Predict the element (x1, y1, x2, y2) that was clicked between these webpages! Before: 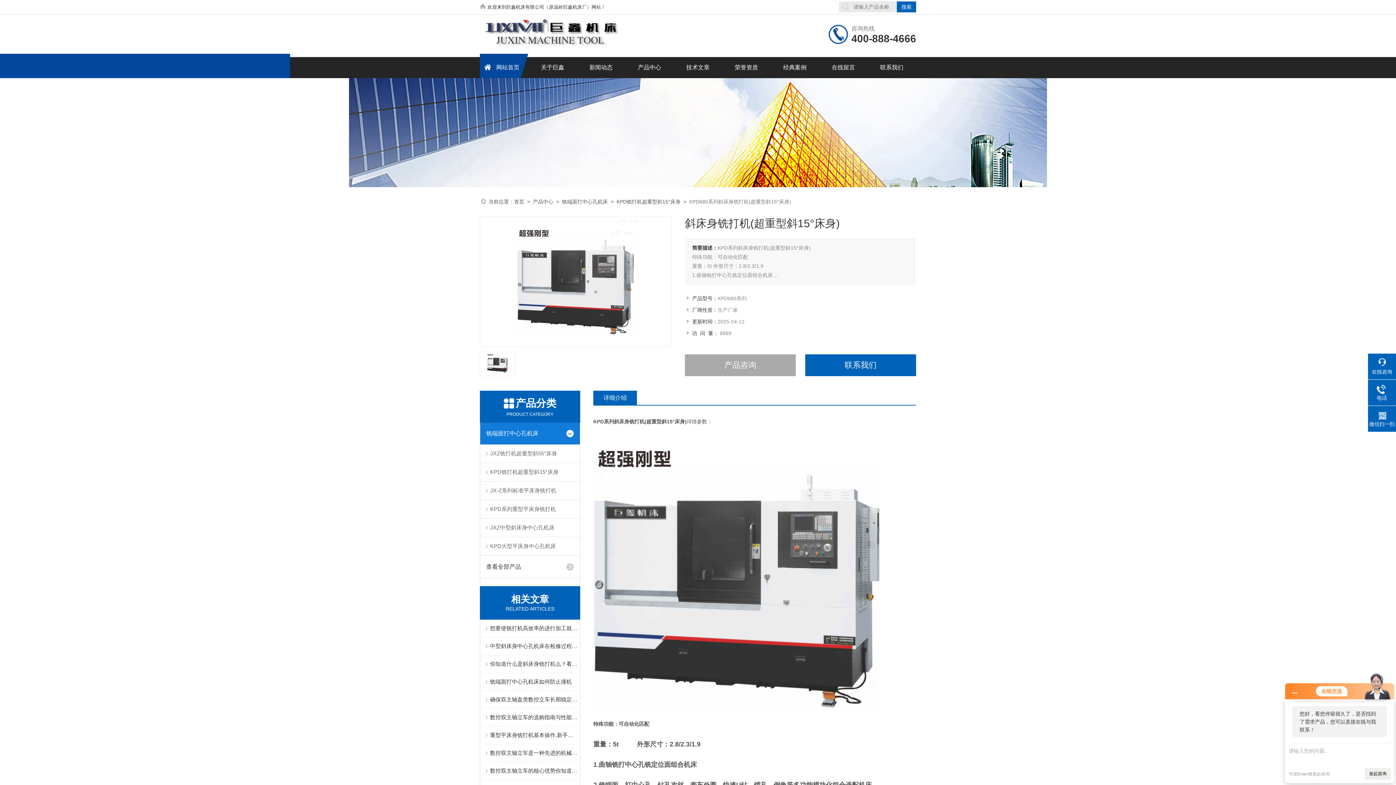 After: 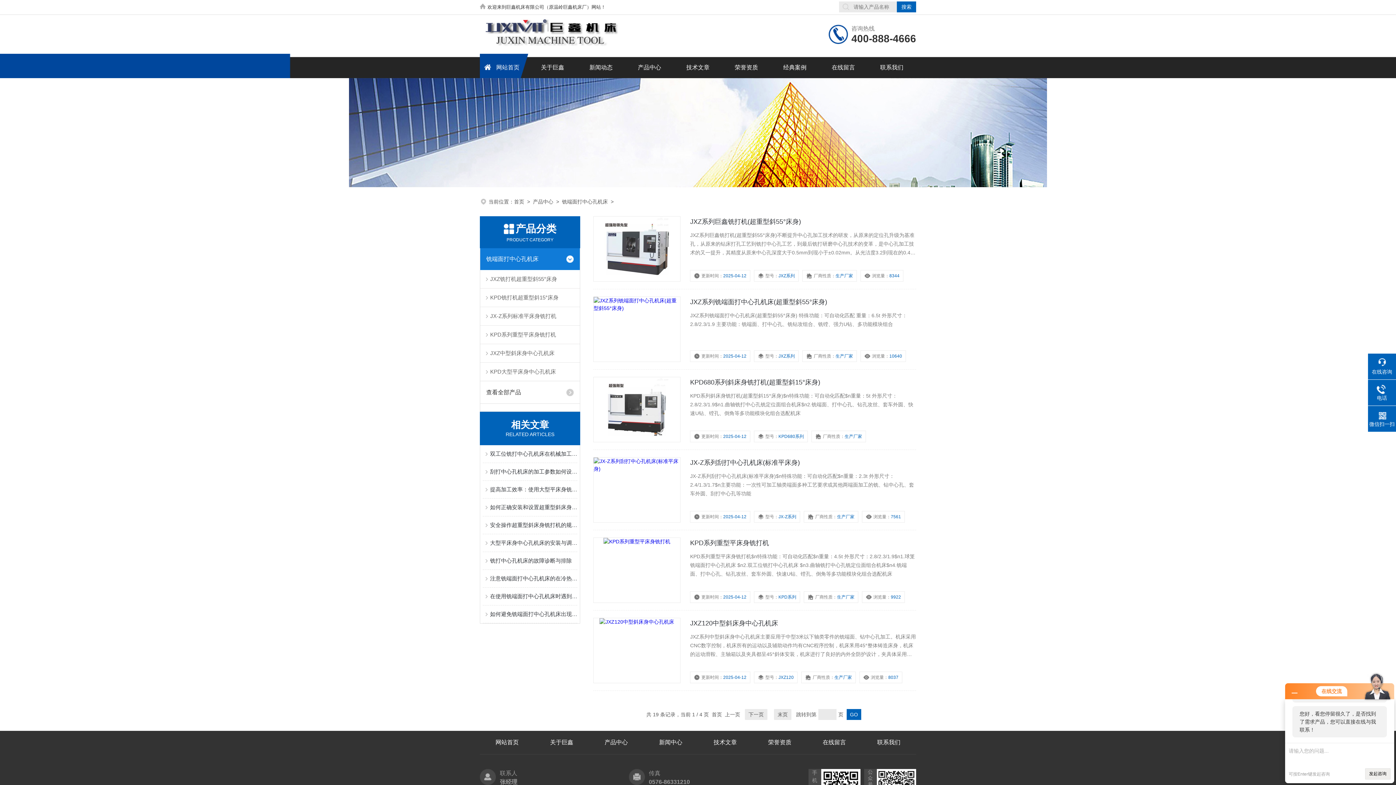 Action: label: 铣端面打中心孔机床 bbox: (562, 198, 608, 204)